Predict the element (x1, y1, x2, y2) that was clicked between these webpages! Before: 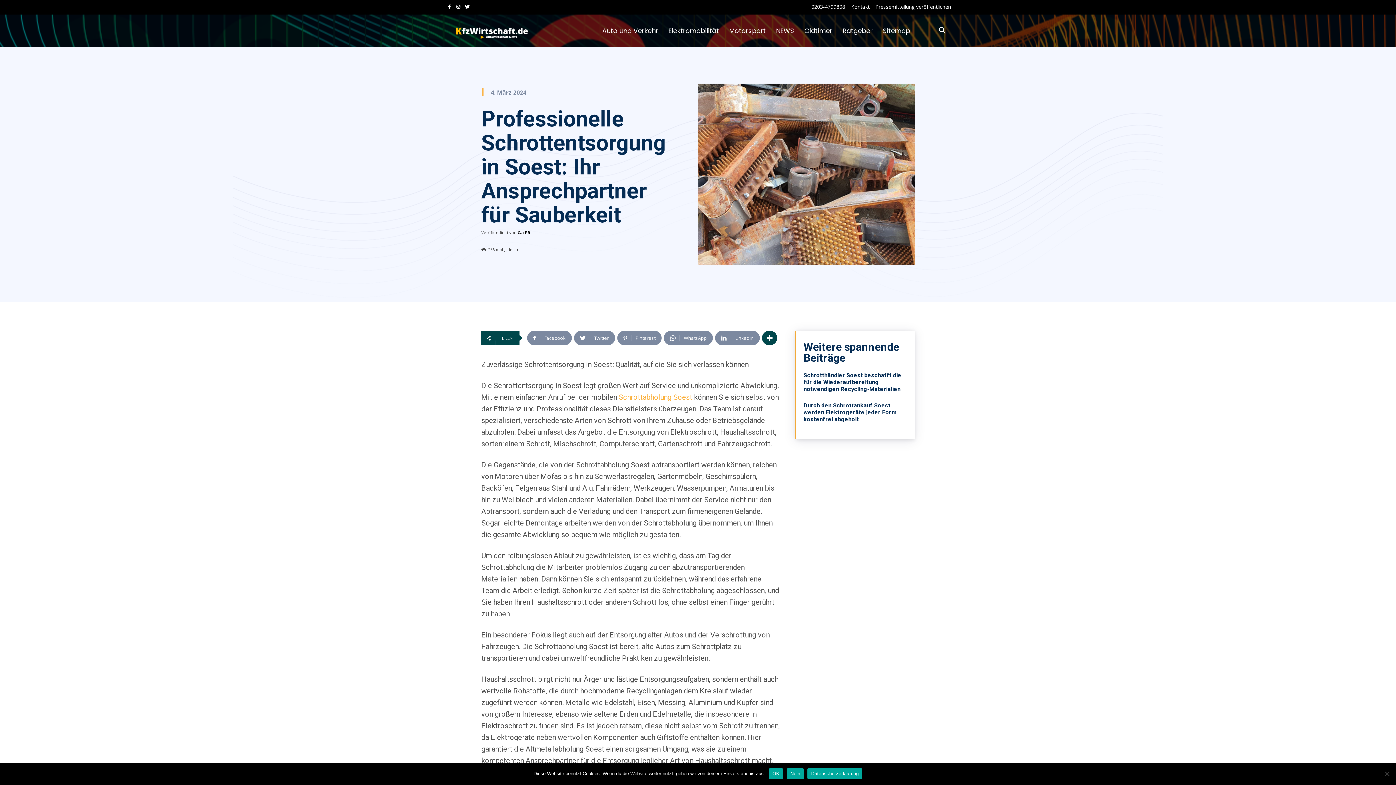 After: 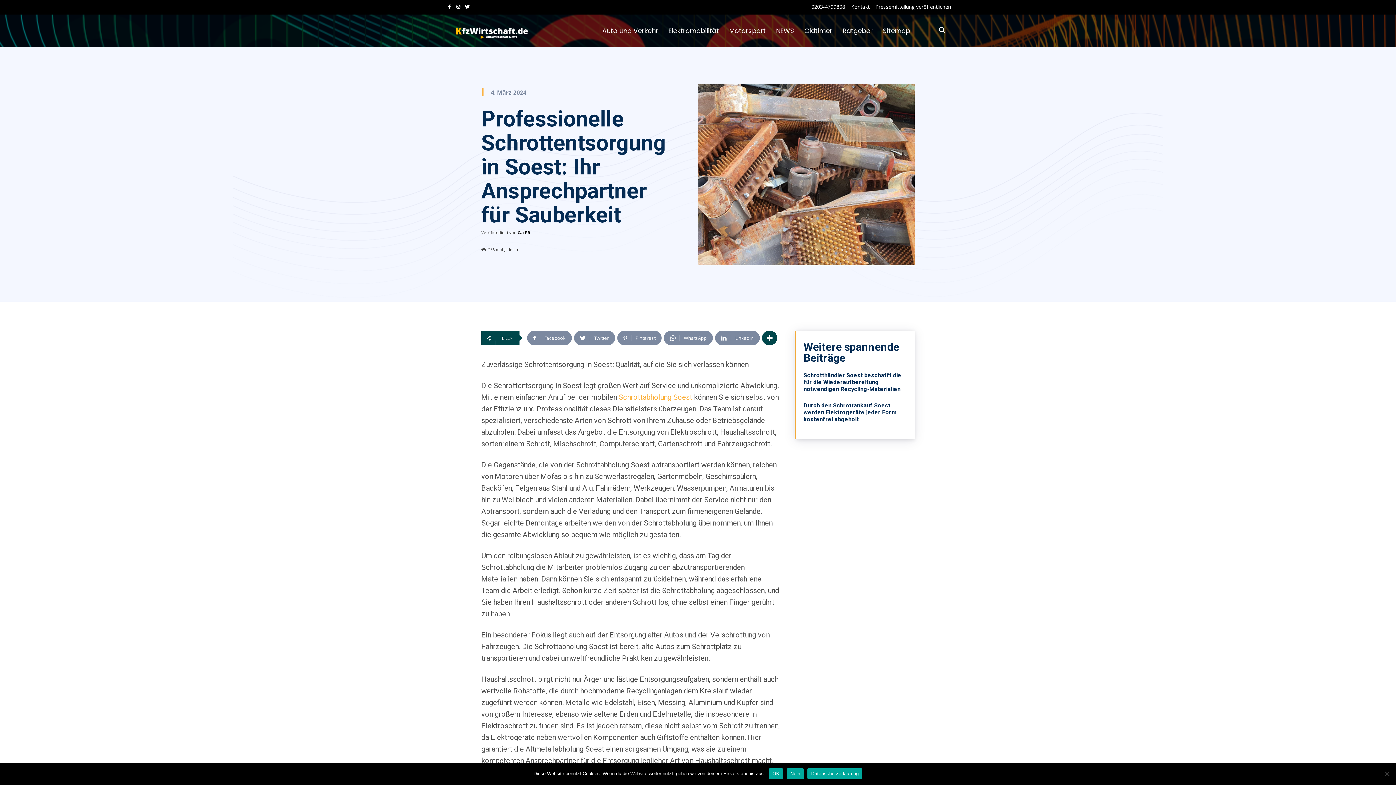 Action: label: Datenschutzerklärung bbox: (807, 768, 862, 779)